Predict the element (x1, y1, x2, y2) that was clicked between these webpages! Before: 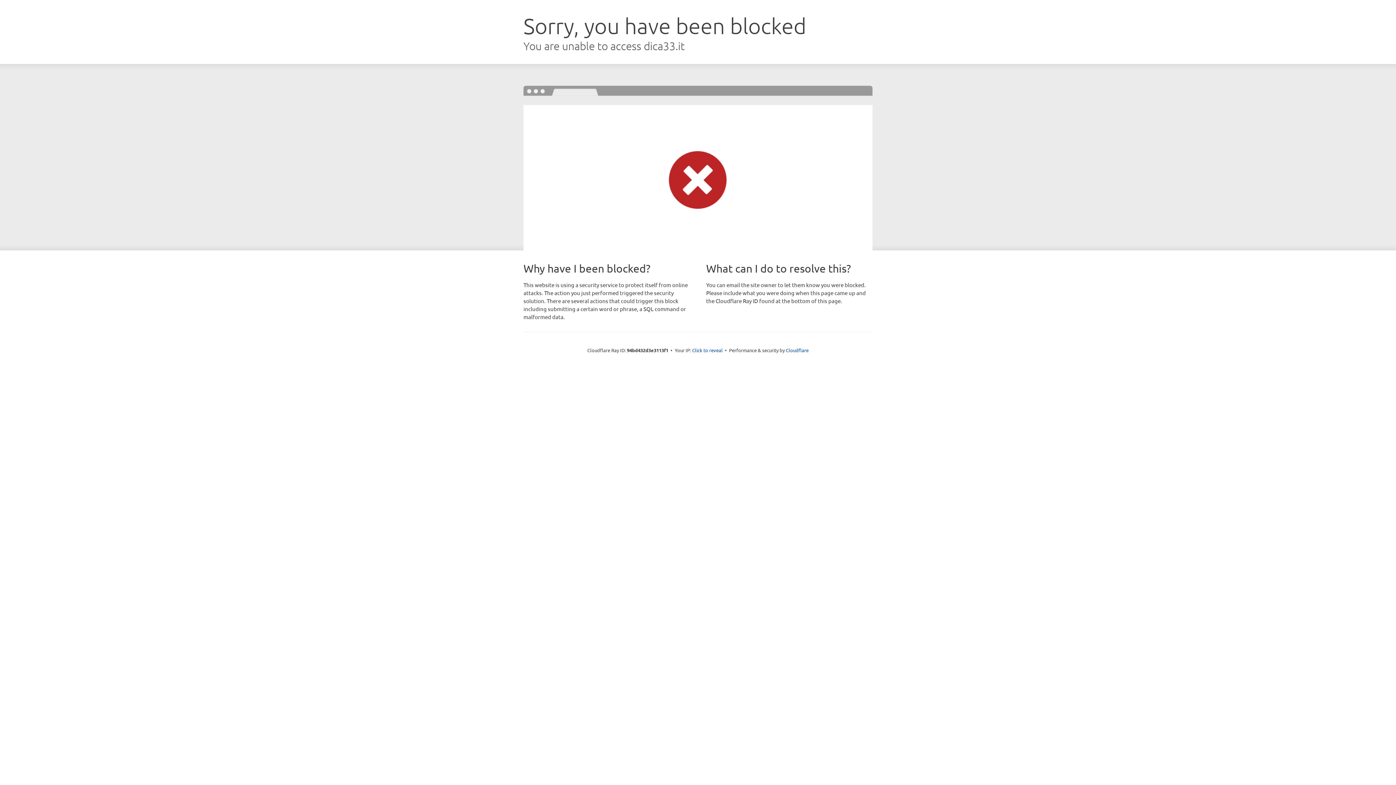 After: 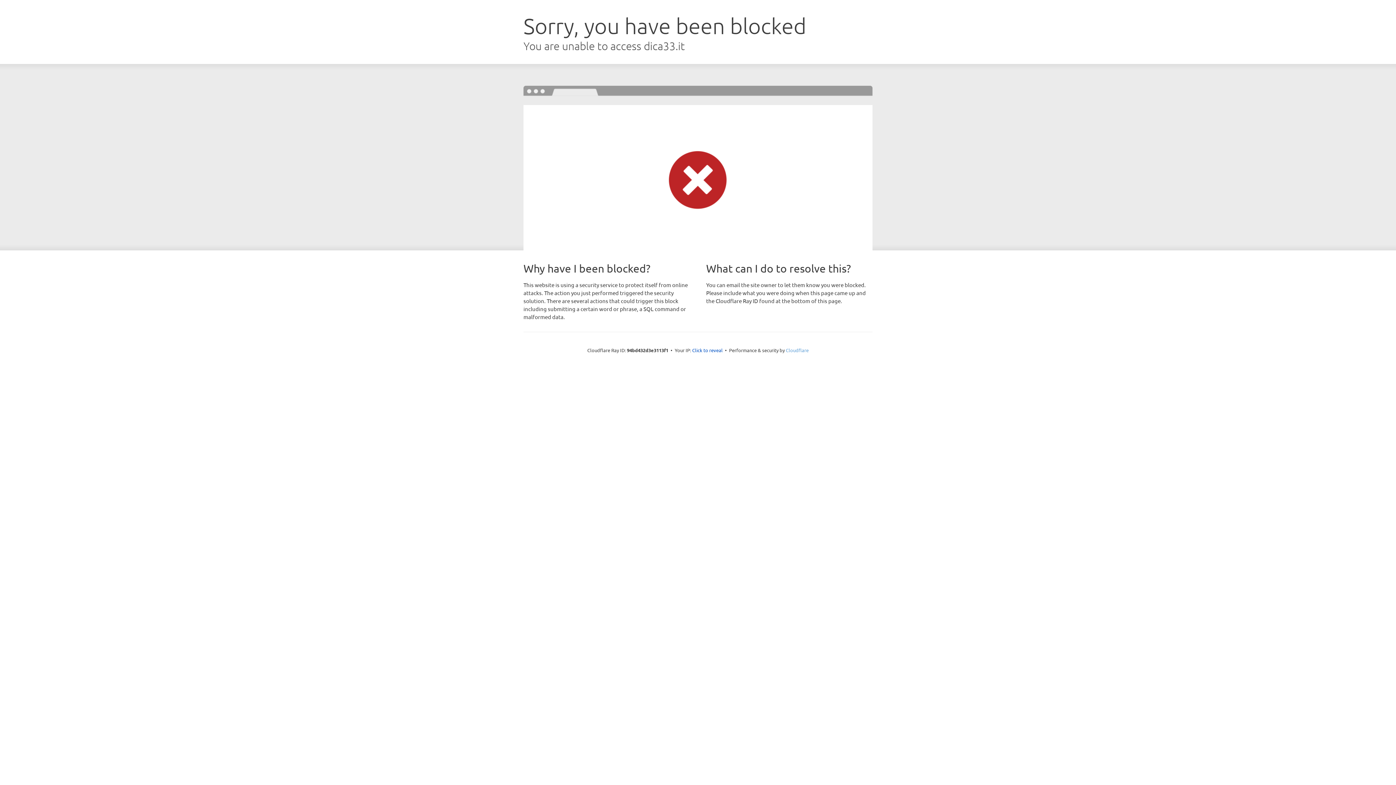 Action: label: Cloudflare bbox: (786, 347, 808, 353)